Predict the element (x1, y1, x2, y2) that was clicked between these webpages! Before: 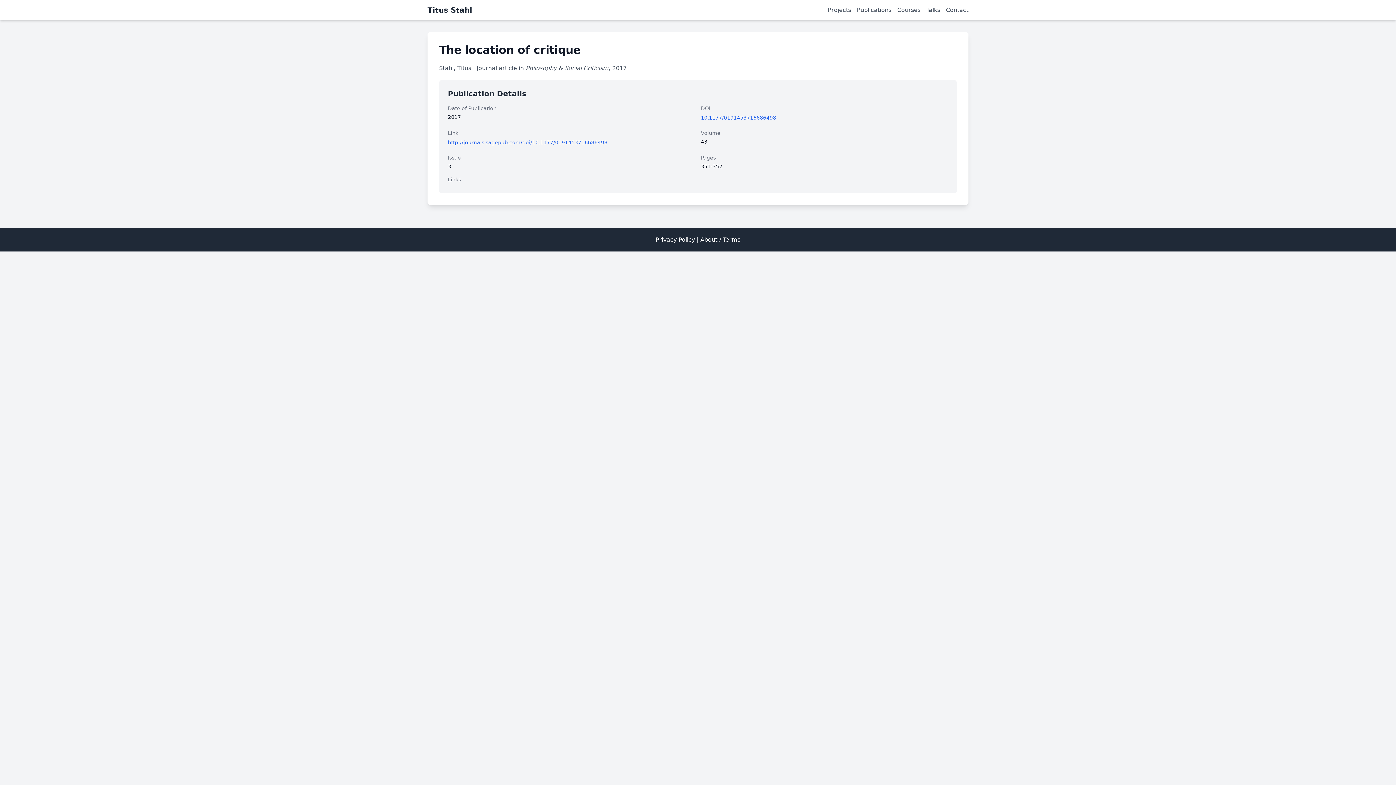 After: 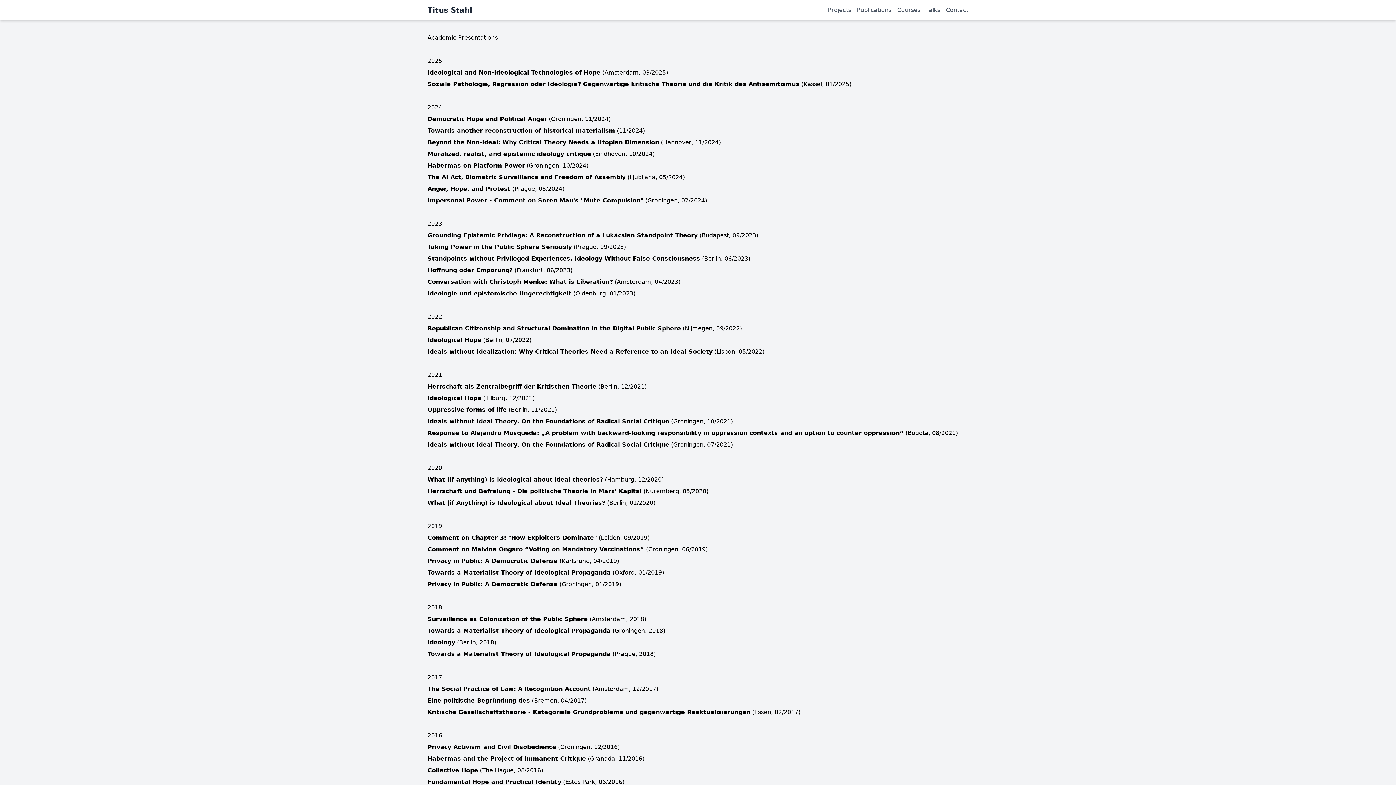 Action: bbox: (926, 4, 940, 16) label: Talks